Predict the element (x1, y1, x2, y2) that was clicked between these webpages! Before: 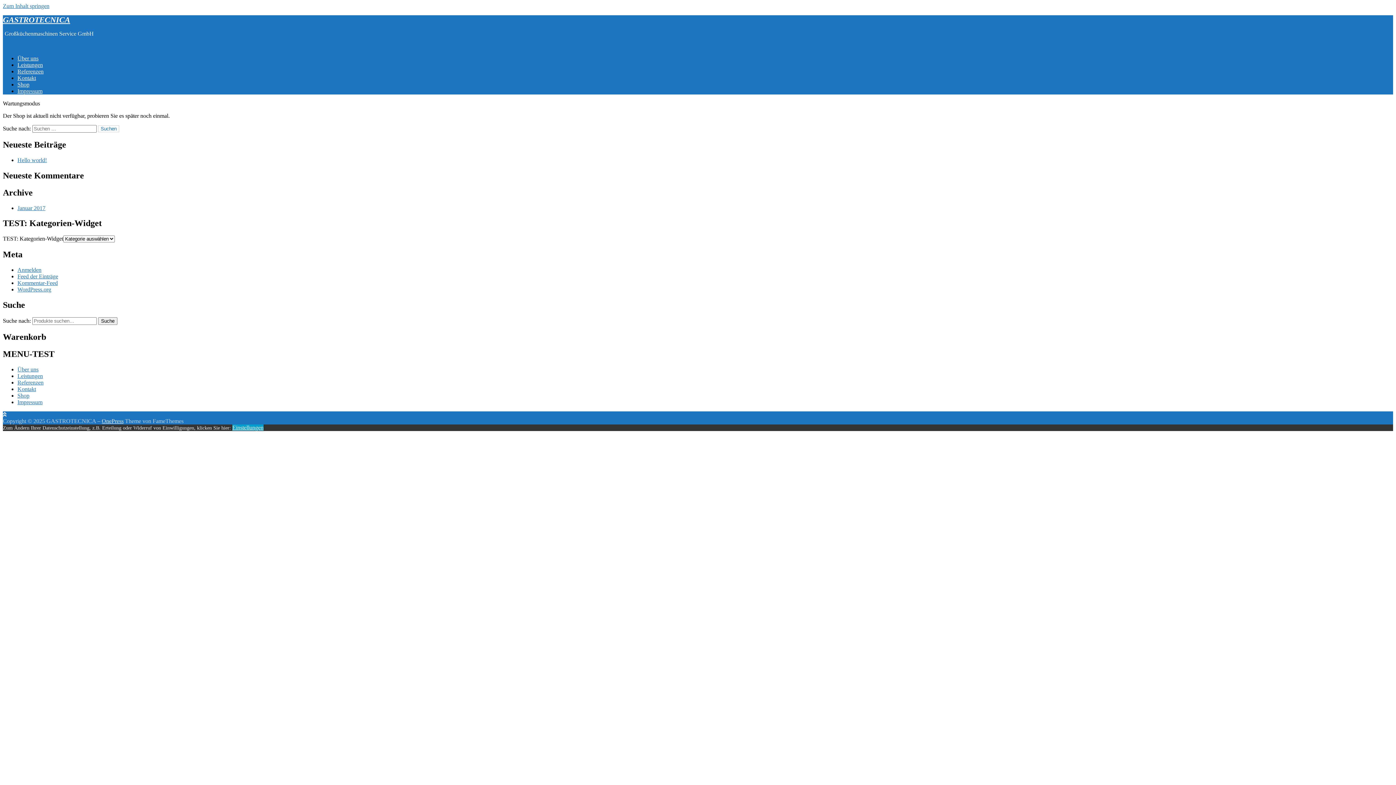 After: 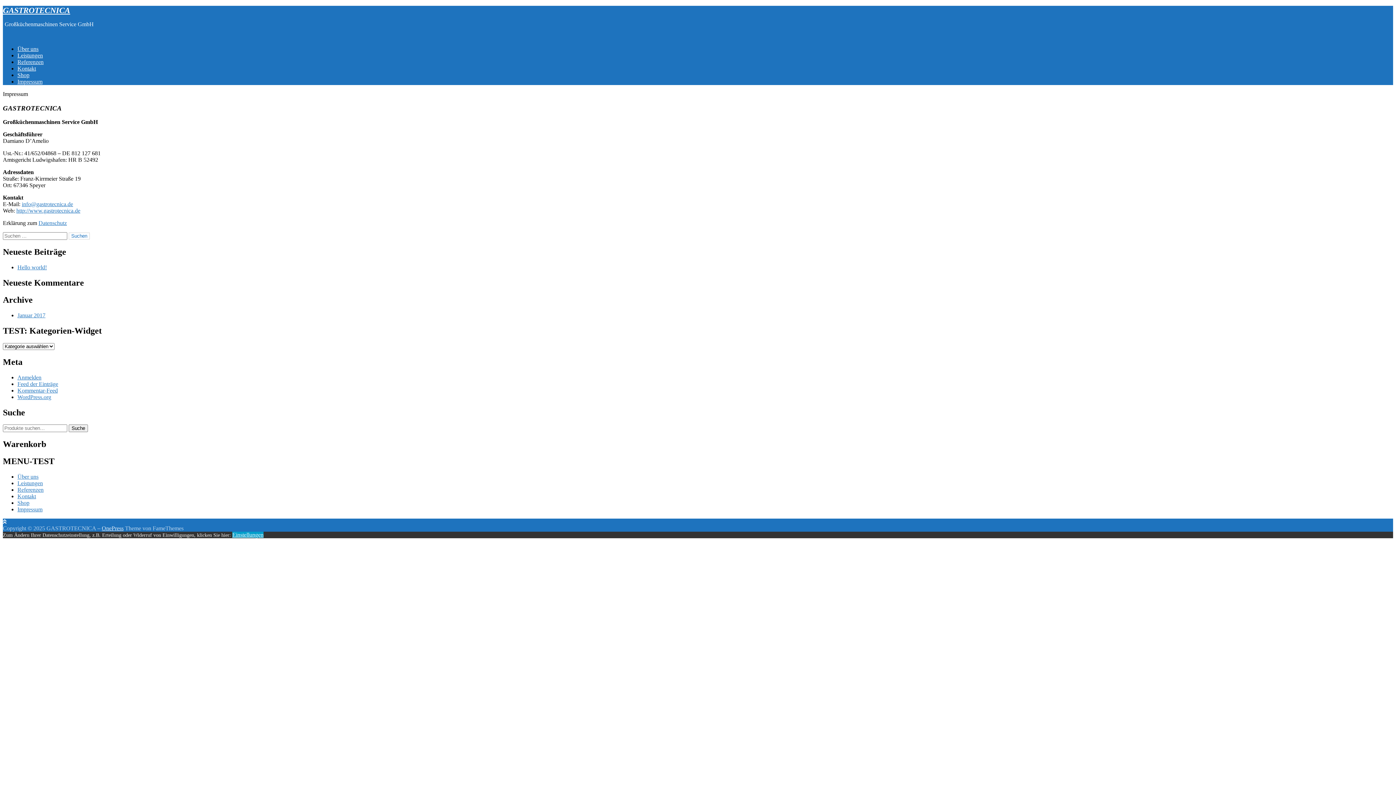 Action: bbox: (17, 88, 48, 94) label: Impressum